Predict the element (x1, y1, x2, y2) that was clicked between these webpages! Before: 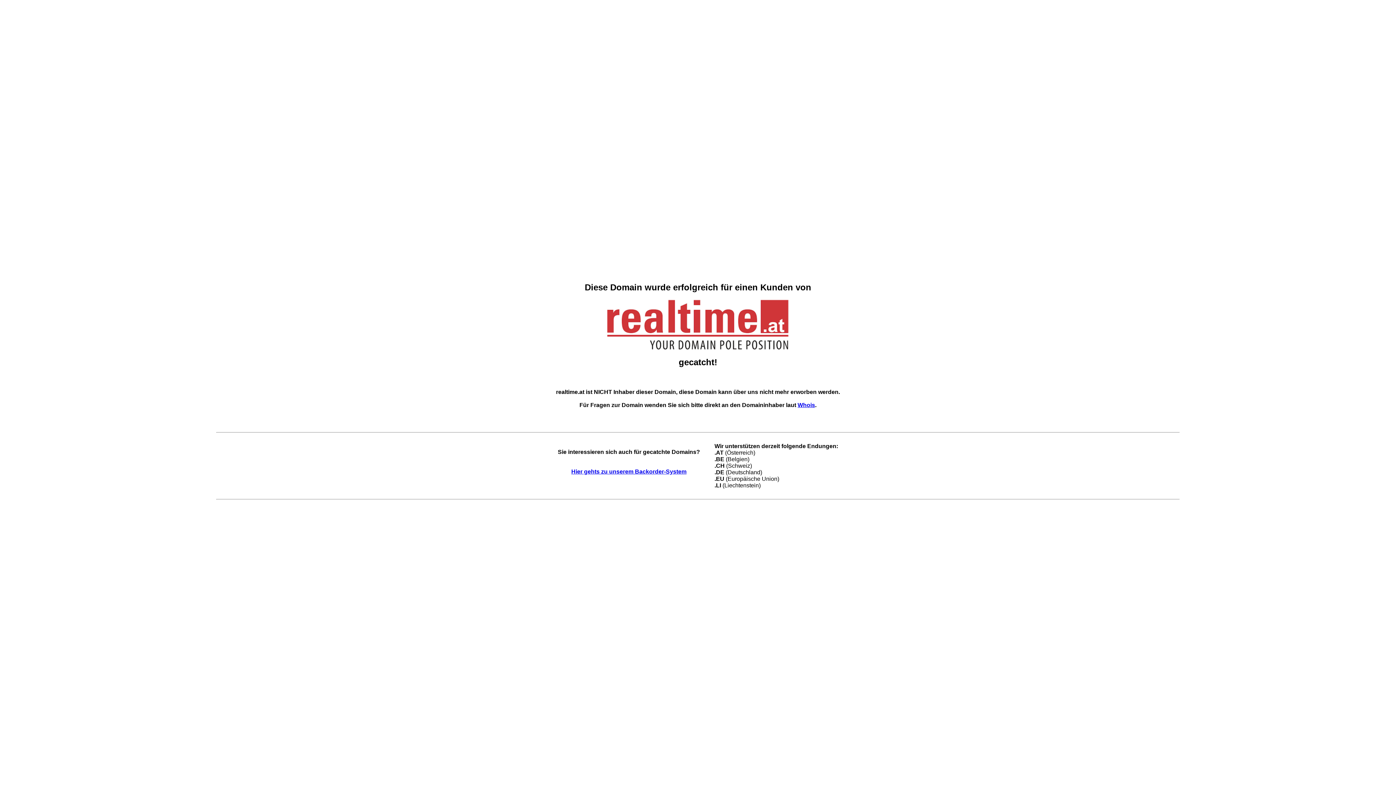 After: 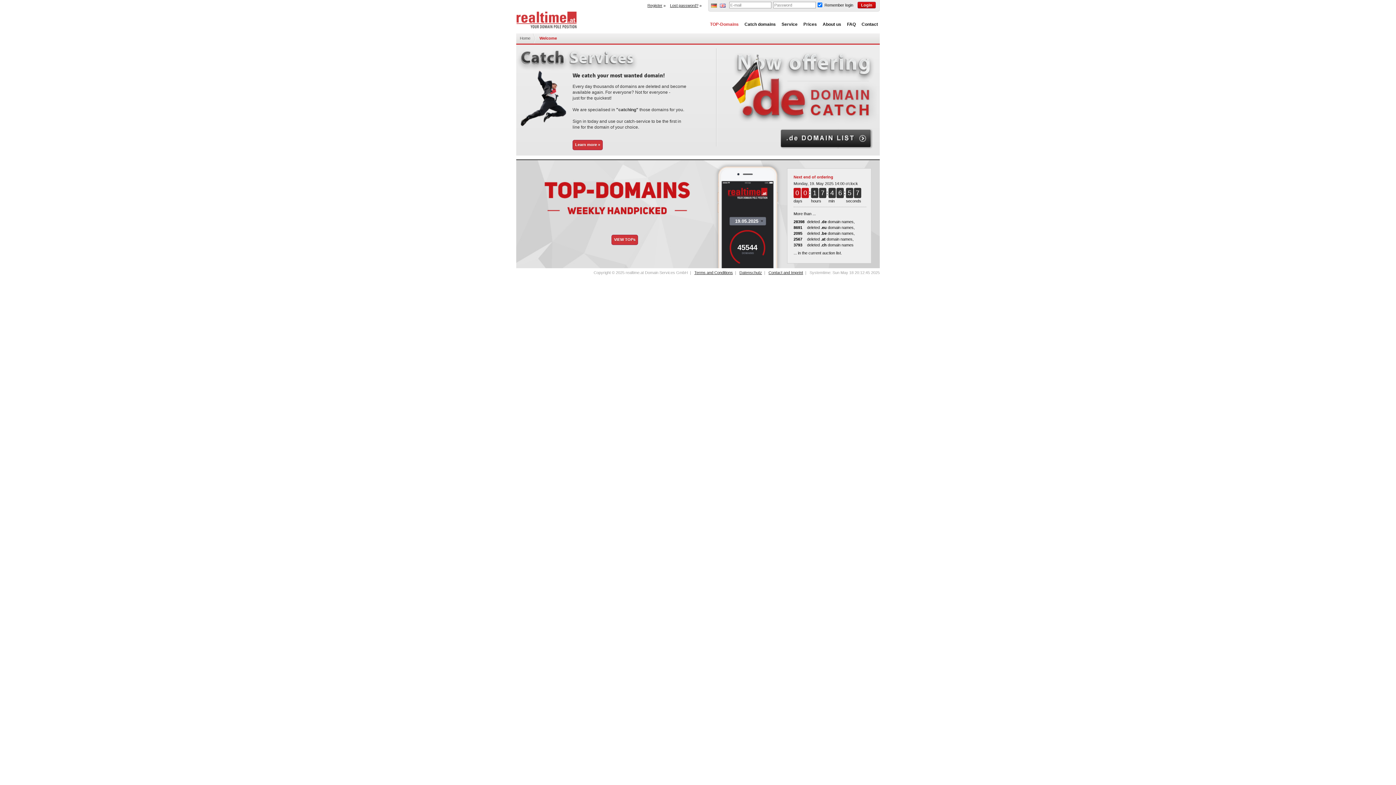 Action: bbox: (571, 468, 686, 475) label: Hier gehts zu unserem Backorder-System